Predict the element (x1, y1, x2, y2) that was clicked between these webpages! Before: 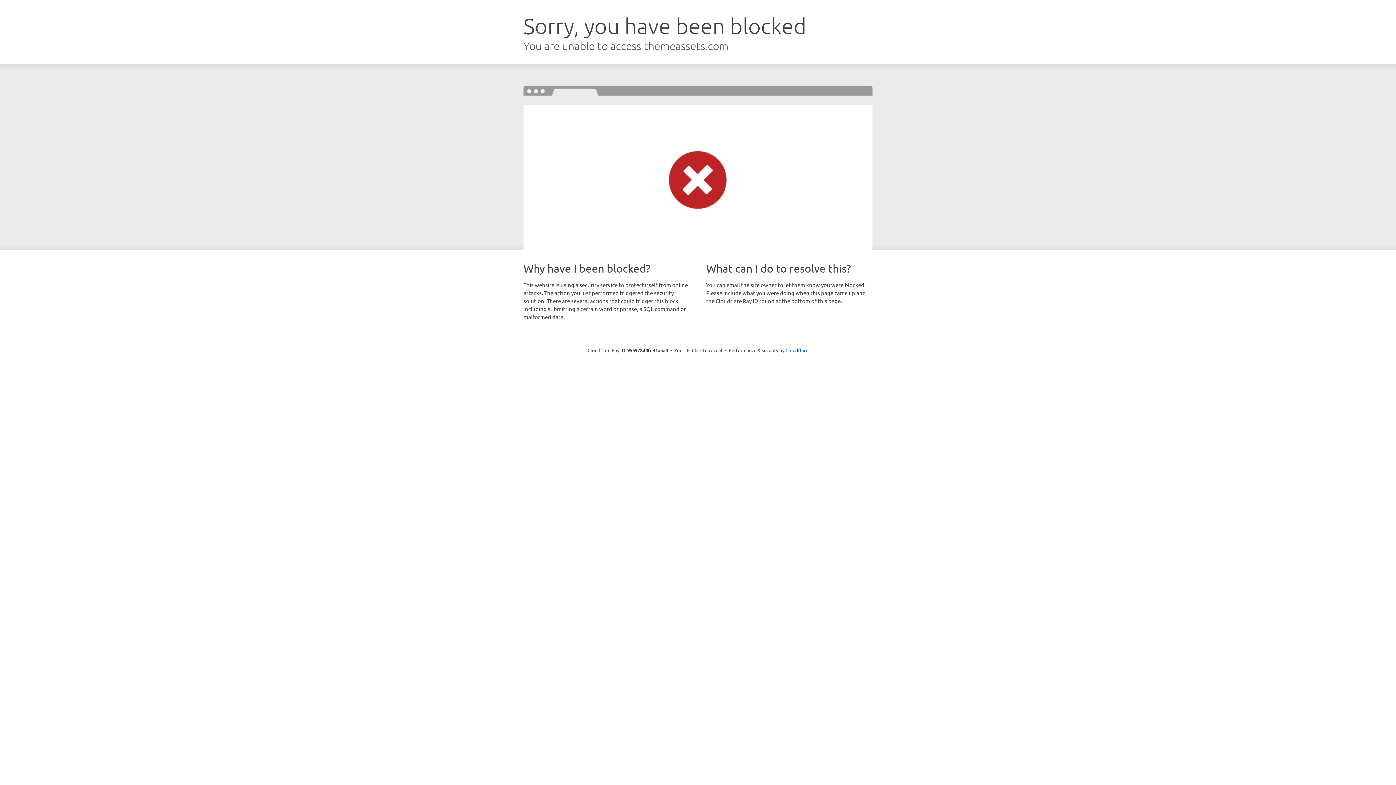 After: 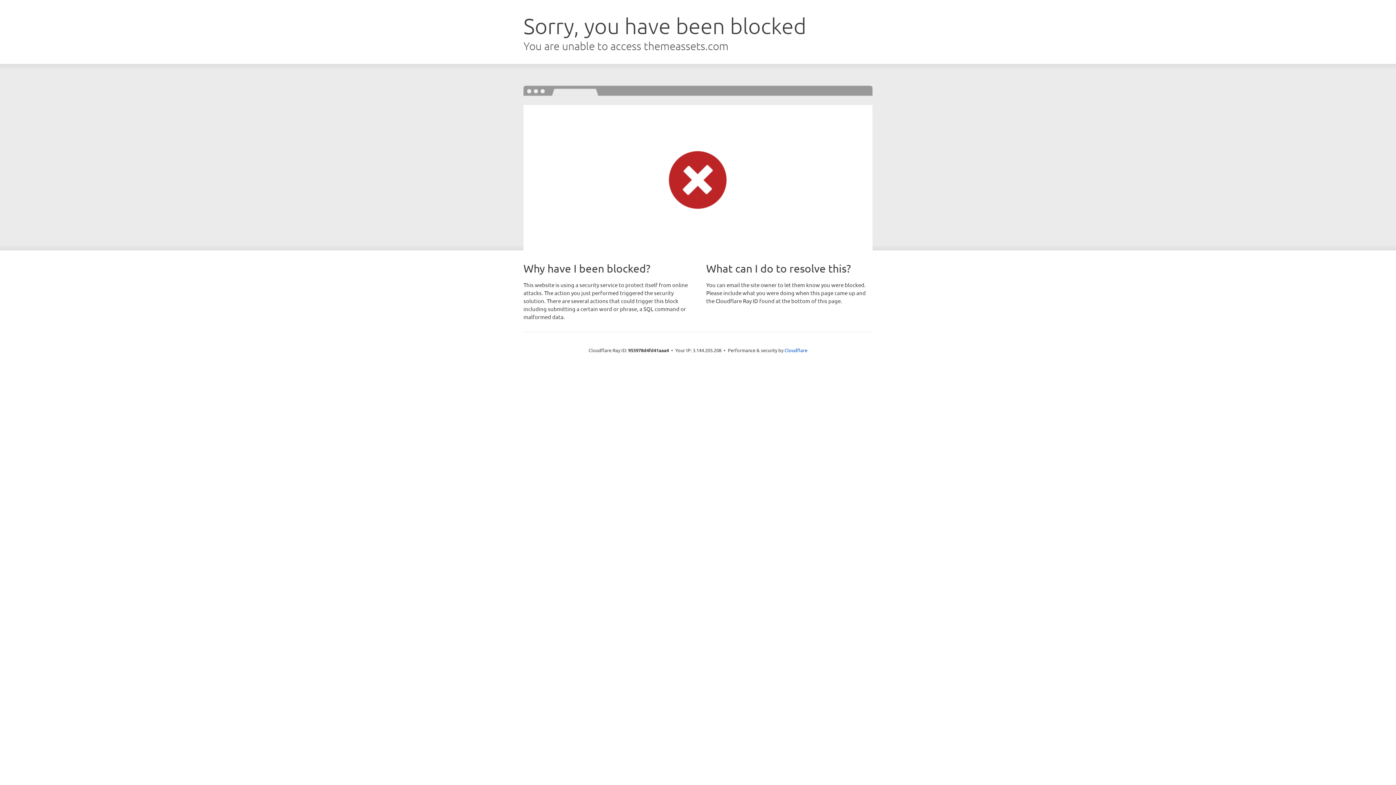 Action: label: Click to reveal bbox: (692, 346, 722, 353)